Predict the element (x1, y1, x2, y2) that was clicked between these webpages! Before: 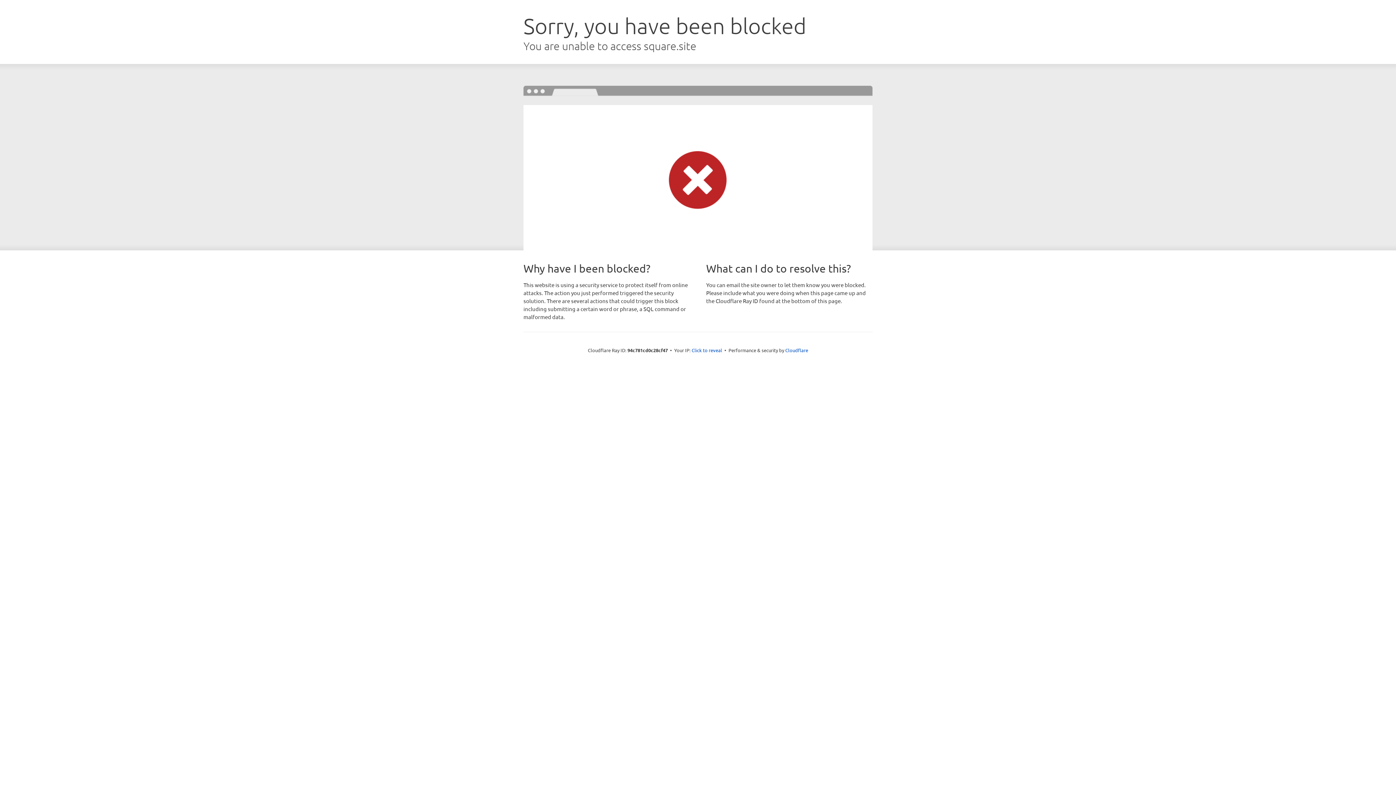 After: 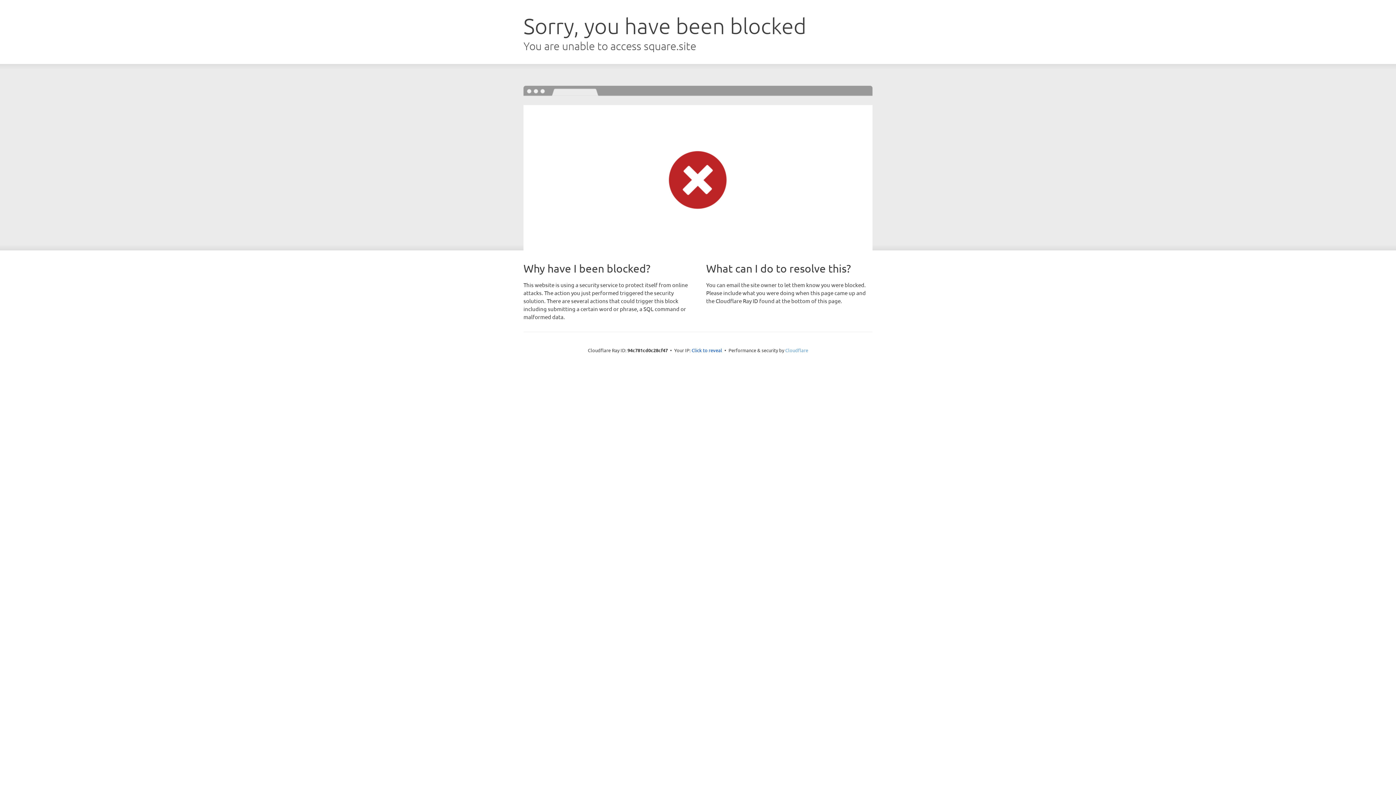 Action: label: Cloudflare bbox: (785, 347, 808, 353)